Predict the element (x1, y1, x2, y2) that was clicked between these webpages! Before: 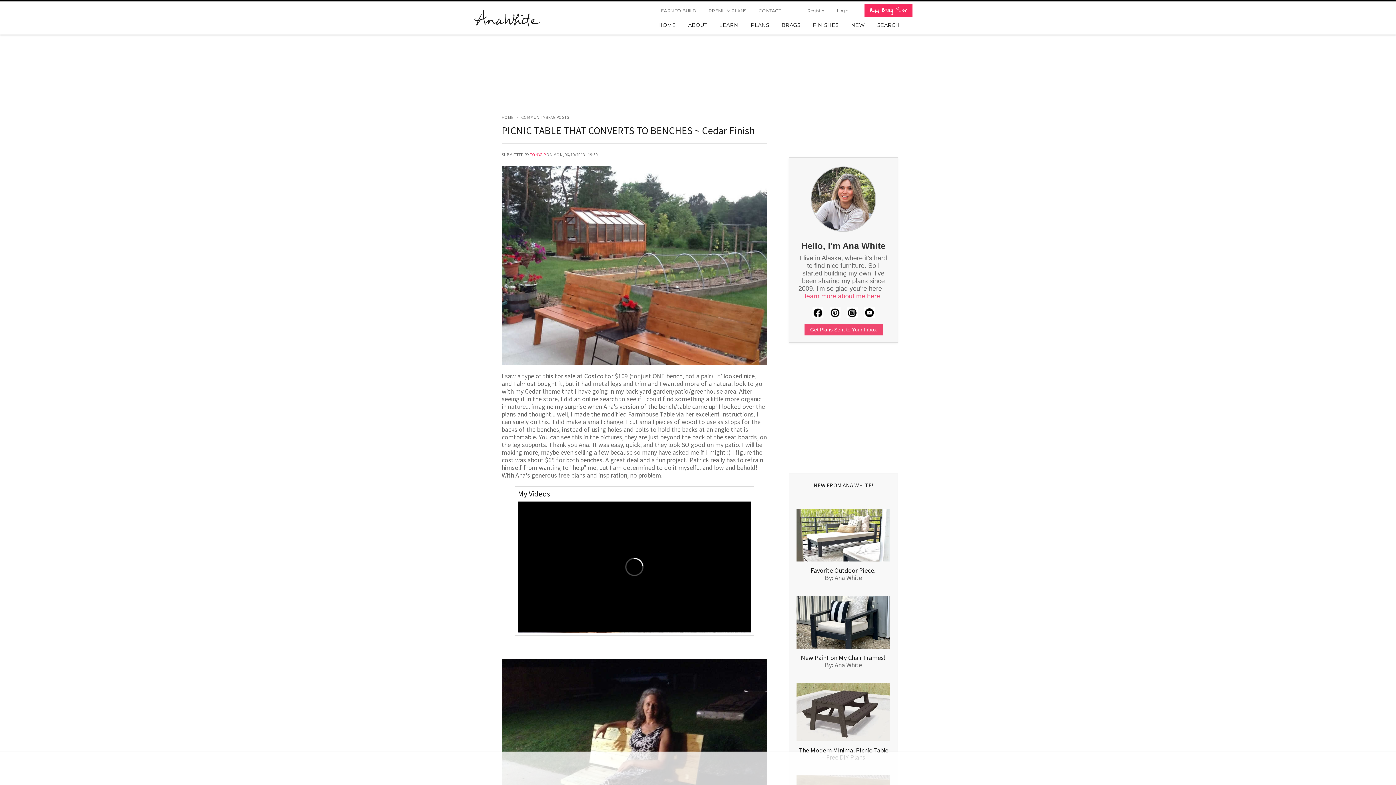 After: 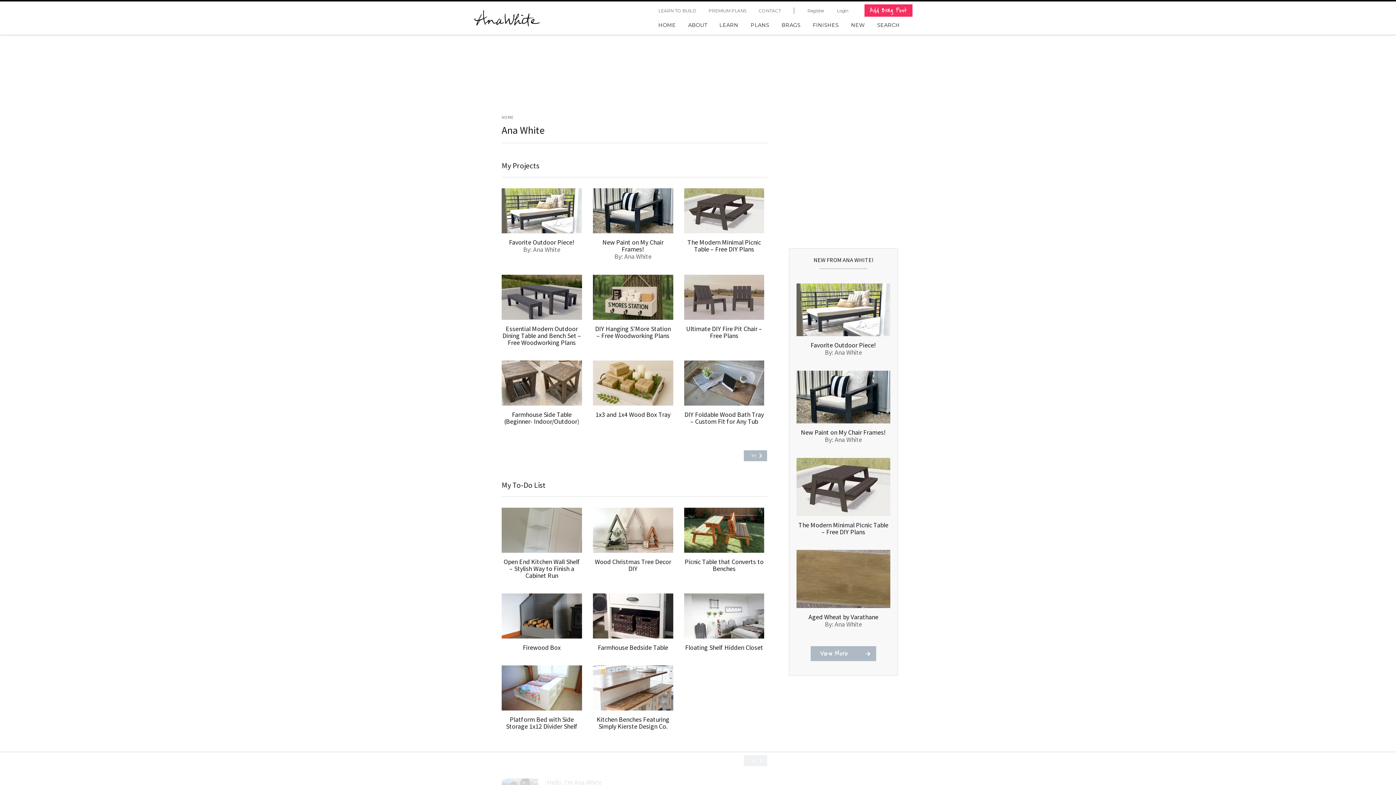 Action: label: Ana White bbox: (834, 660, 862, 669)